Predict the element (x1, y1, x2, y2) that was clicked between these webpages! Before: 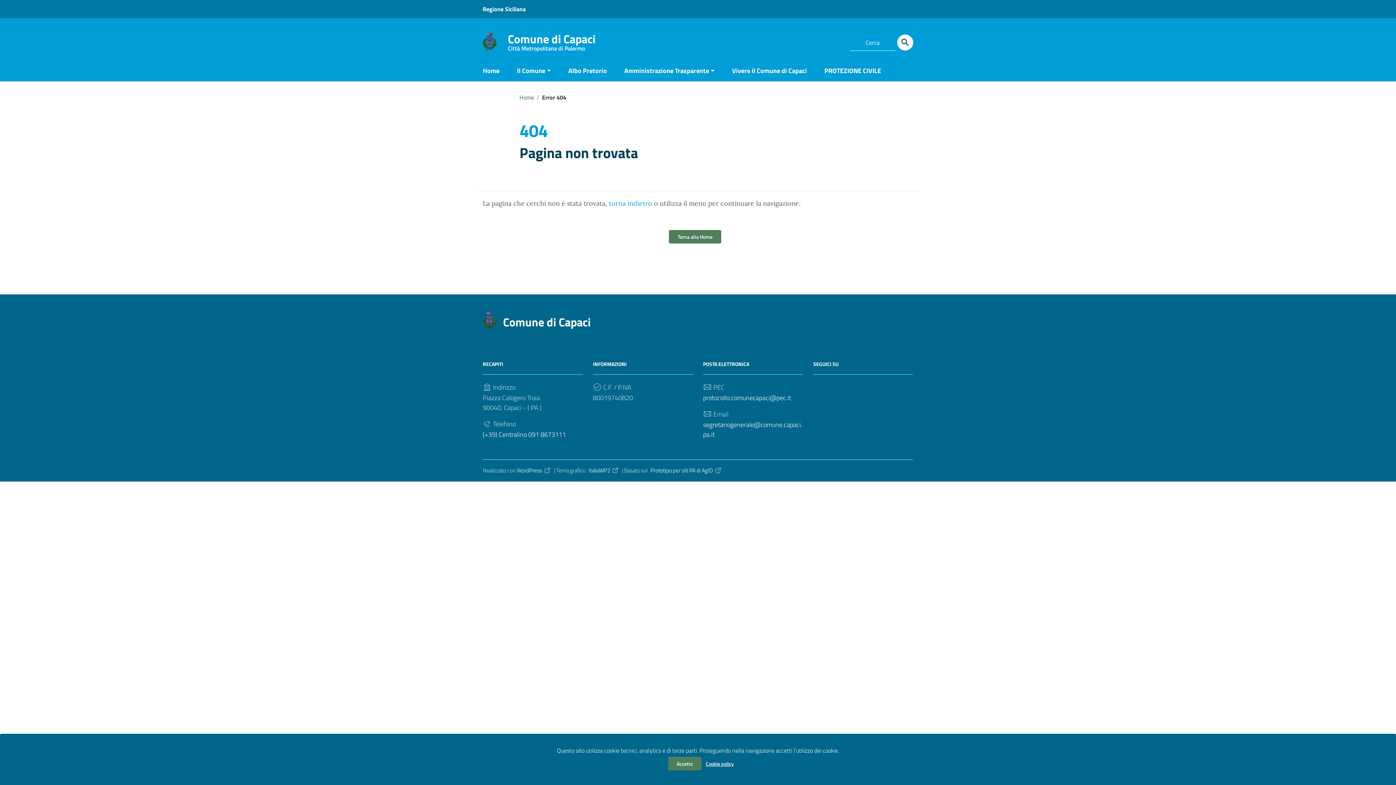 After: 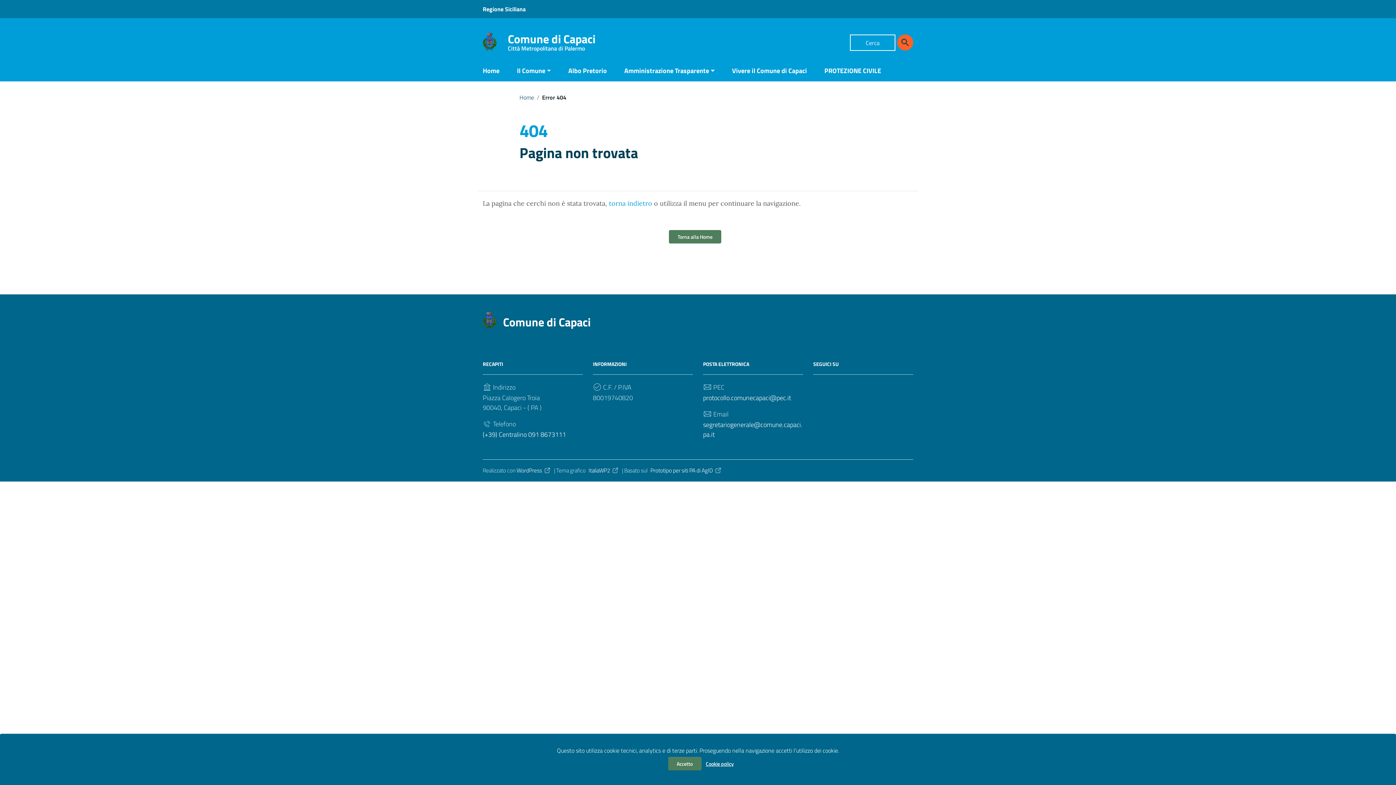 Action: label: Cerca bbox: (897, 34, 913, 50)